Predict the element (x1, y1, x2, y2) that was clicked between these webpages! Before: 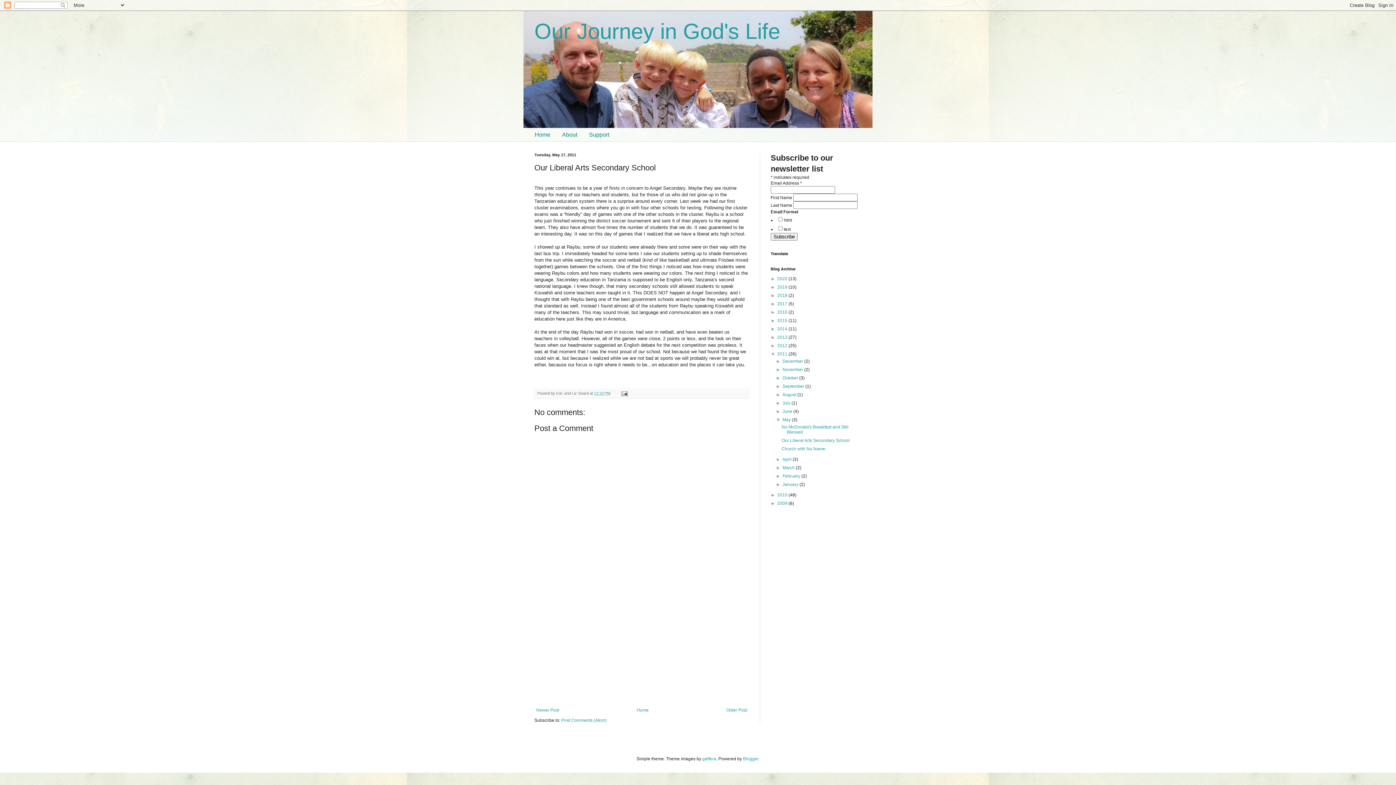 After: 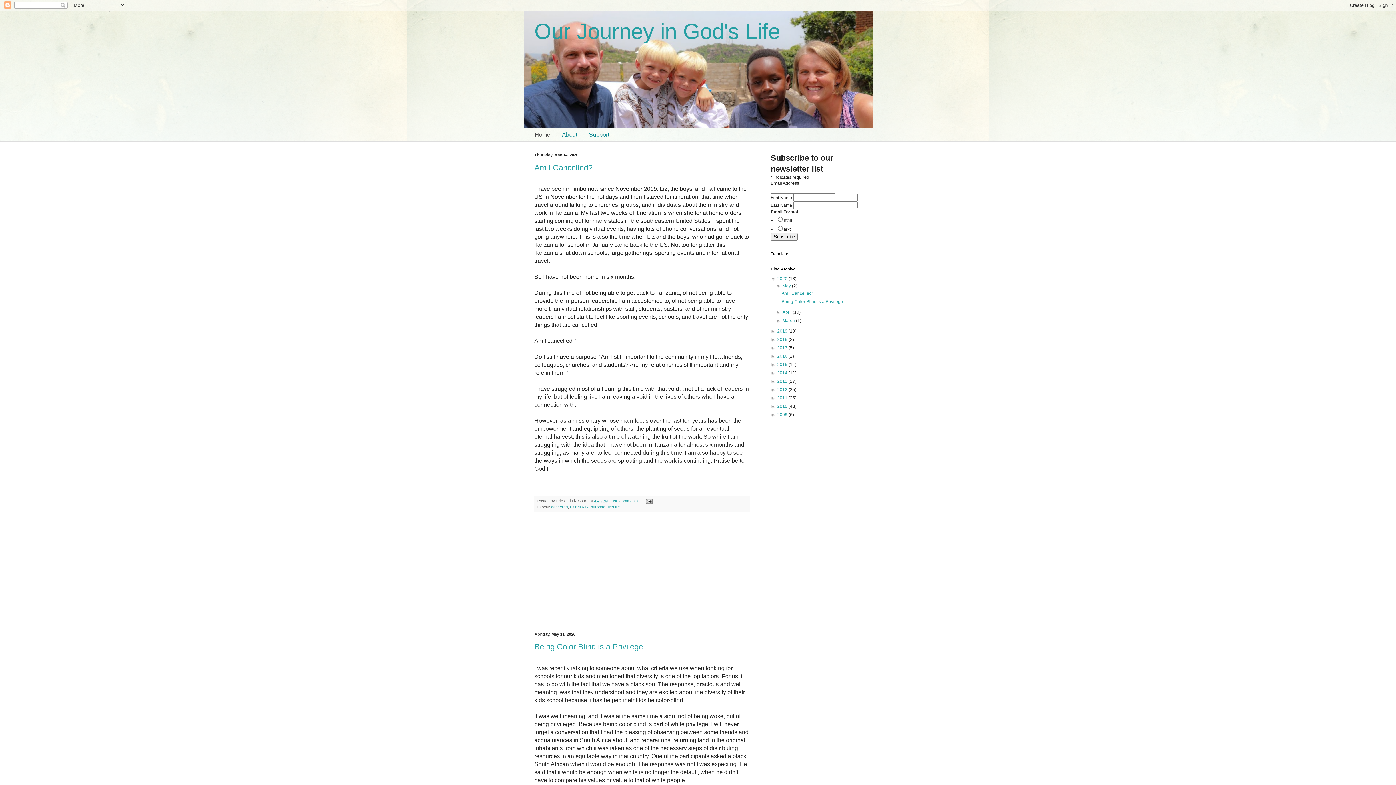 Action: bbox: (529, 128, 556, 141) label: Home